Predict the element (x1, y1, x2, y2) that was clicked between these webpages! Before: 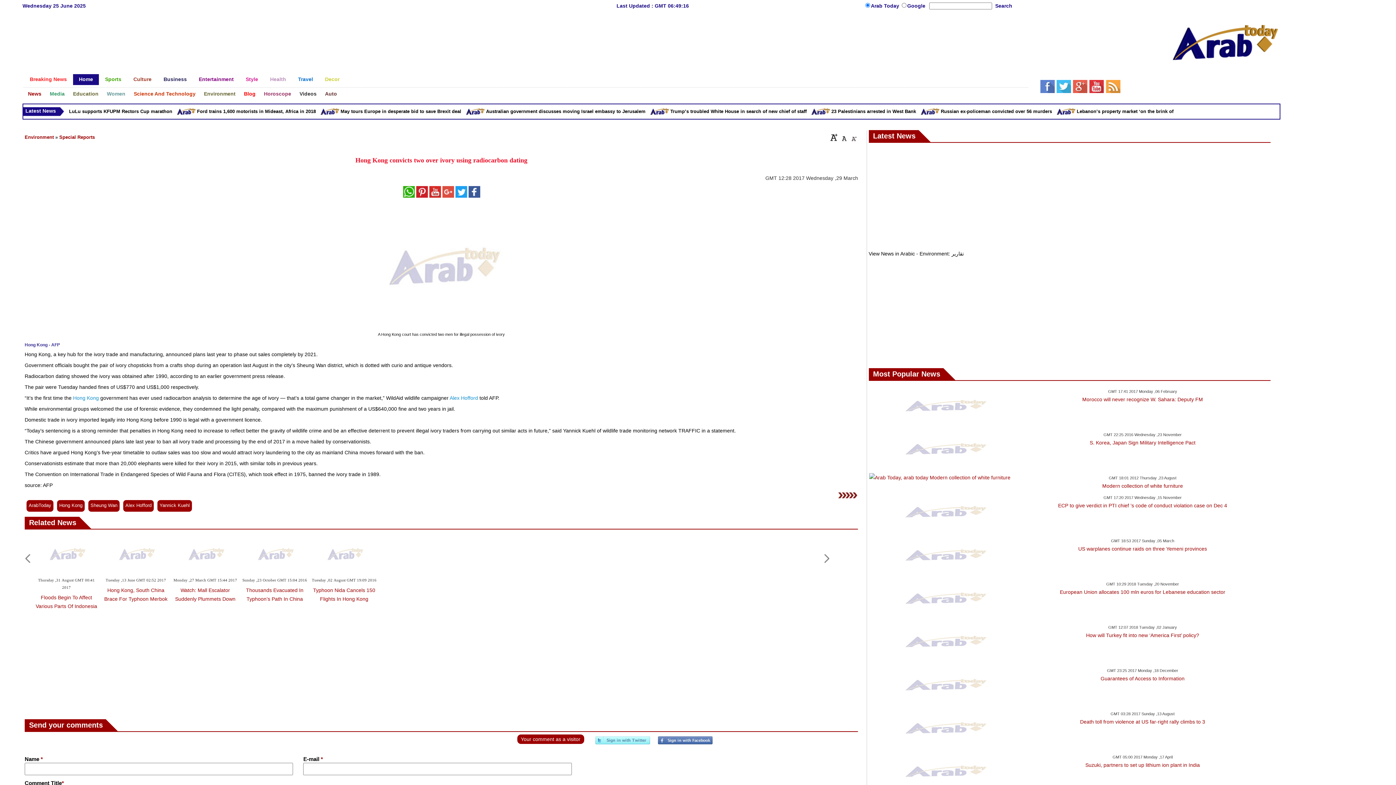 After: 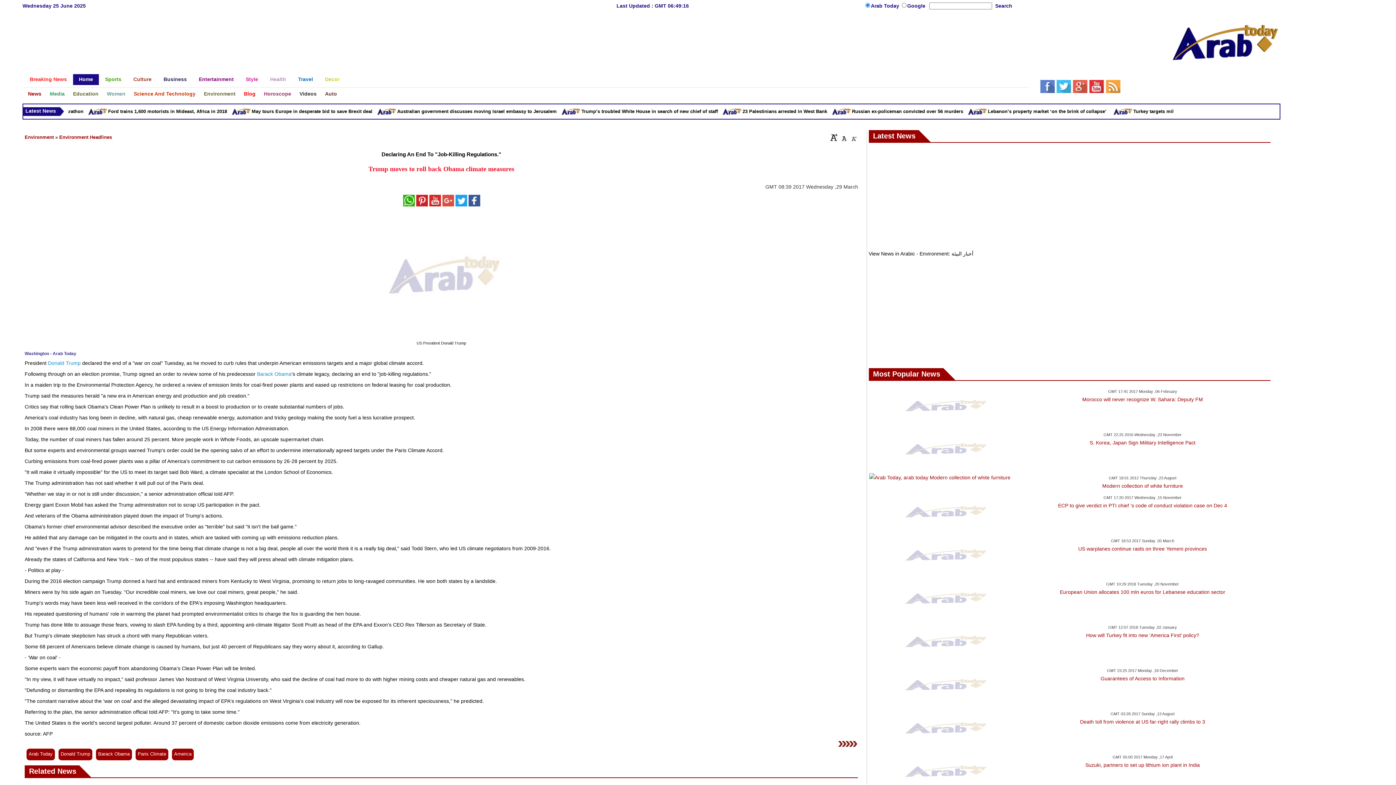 Action: label: Alex Hofford bbox: (449, 395, 478, 401)